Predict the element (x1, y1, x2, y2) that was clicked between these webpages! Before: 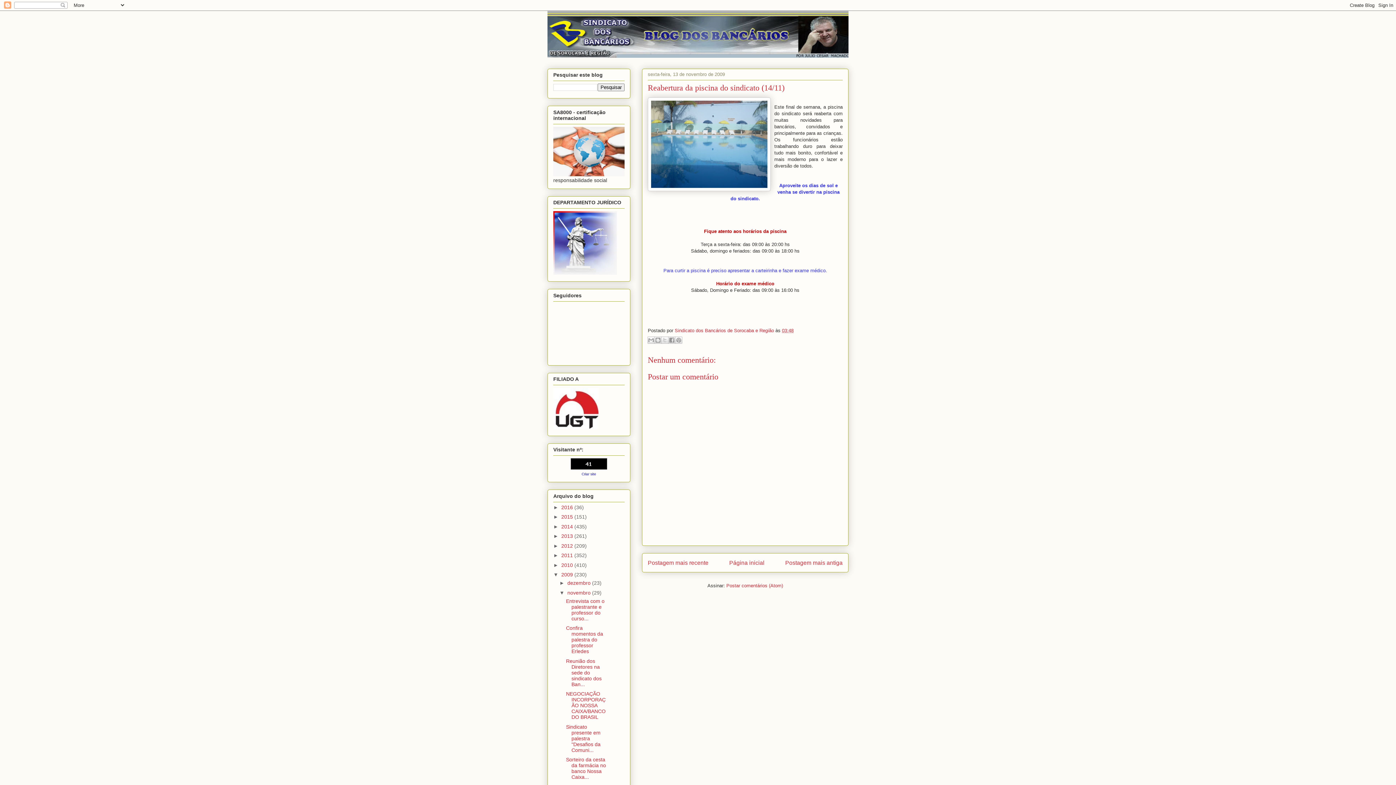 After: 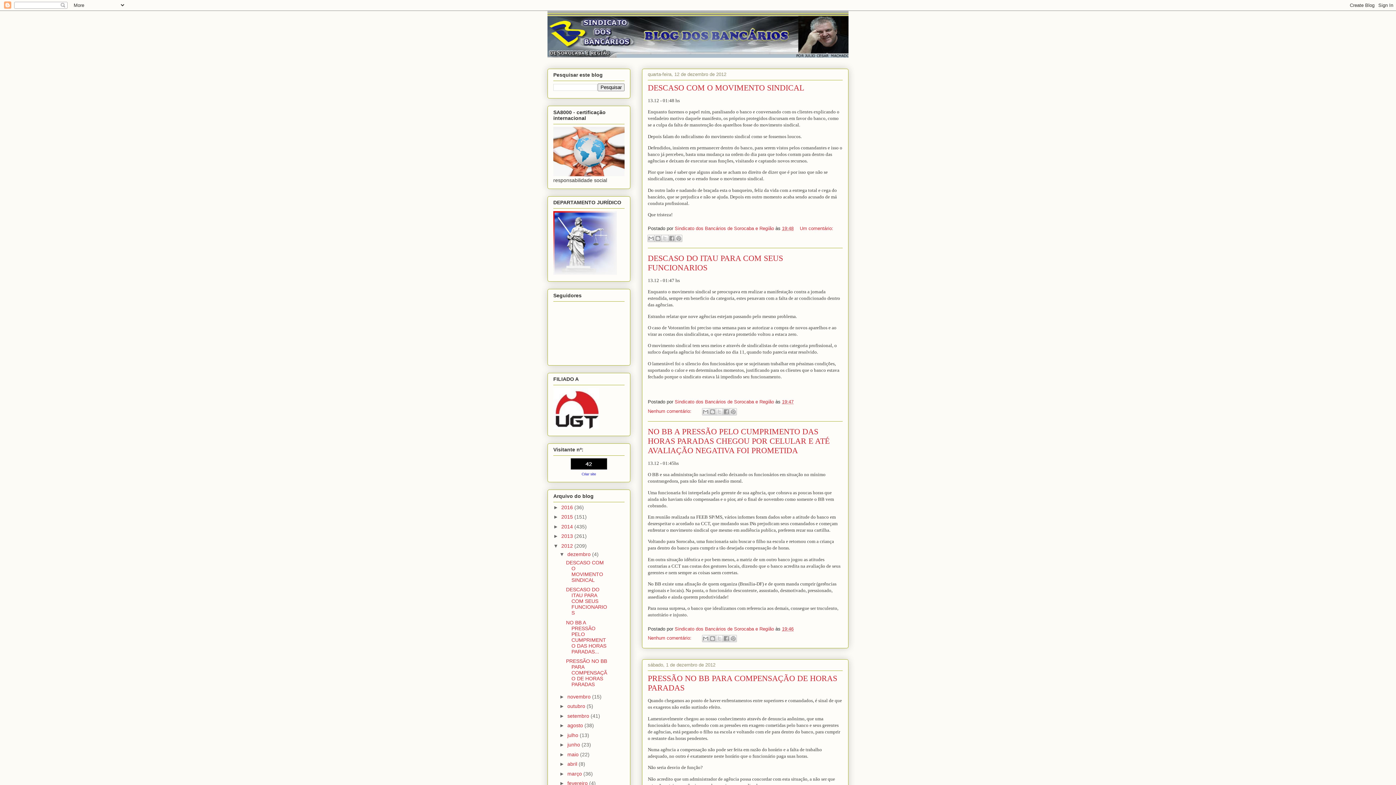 Action: bbox: (561, 543, 574, 548) label: 2012 